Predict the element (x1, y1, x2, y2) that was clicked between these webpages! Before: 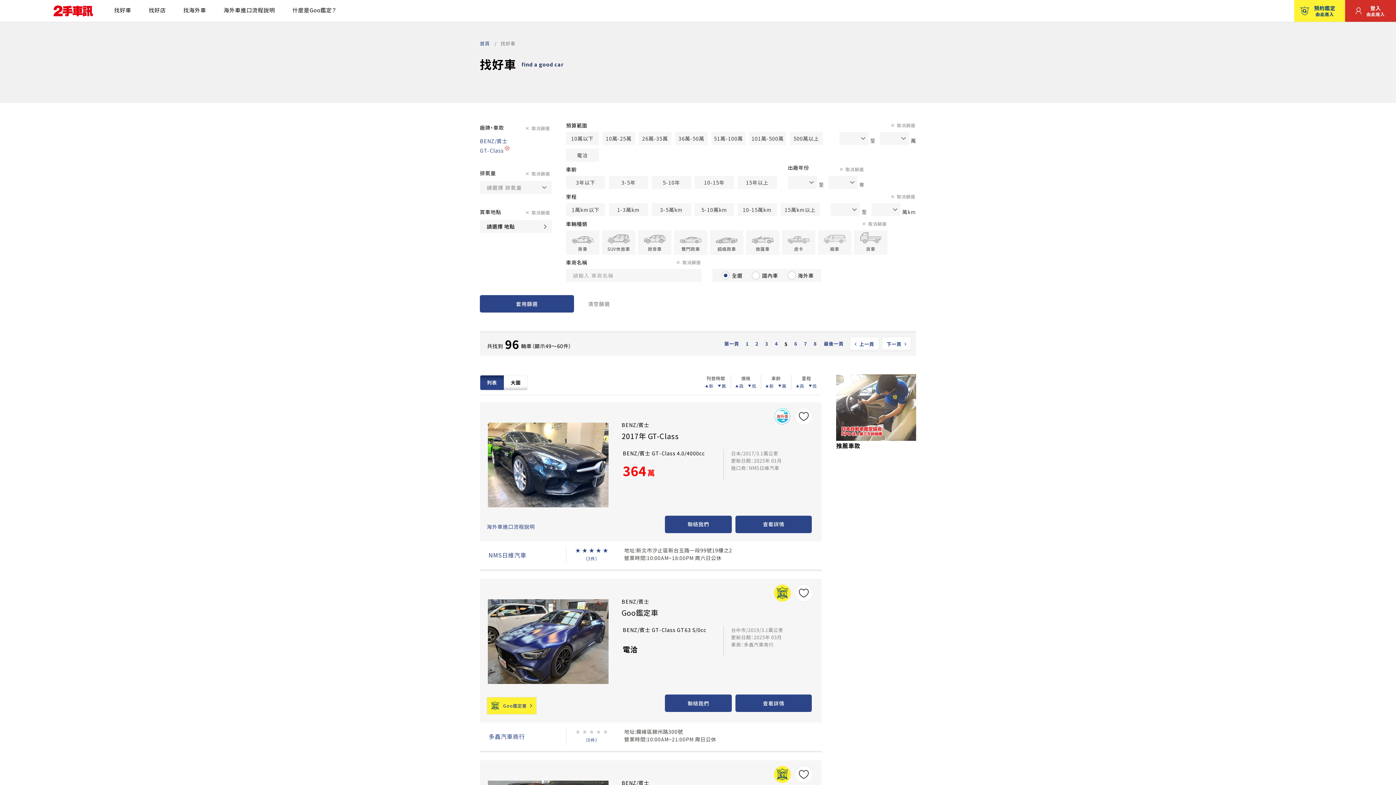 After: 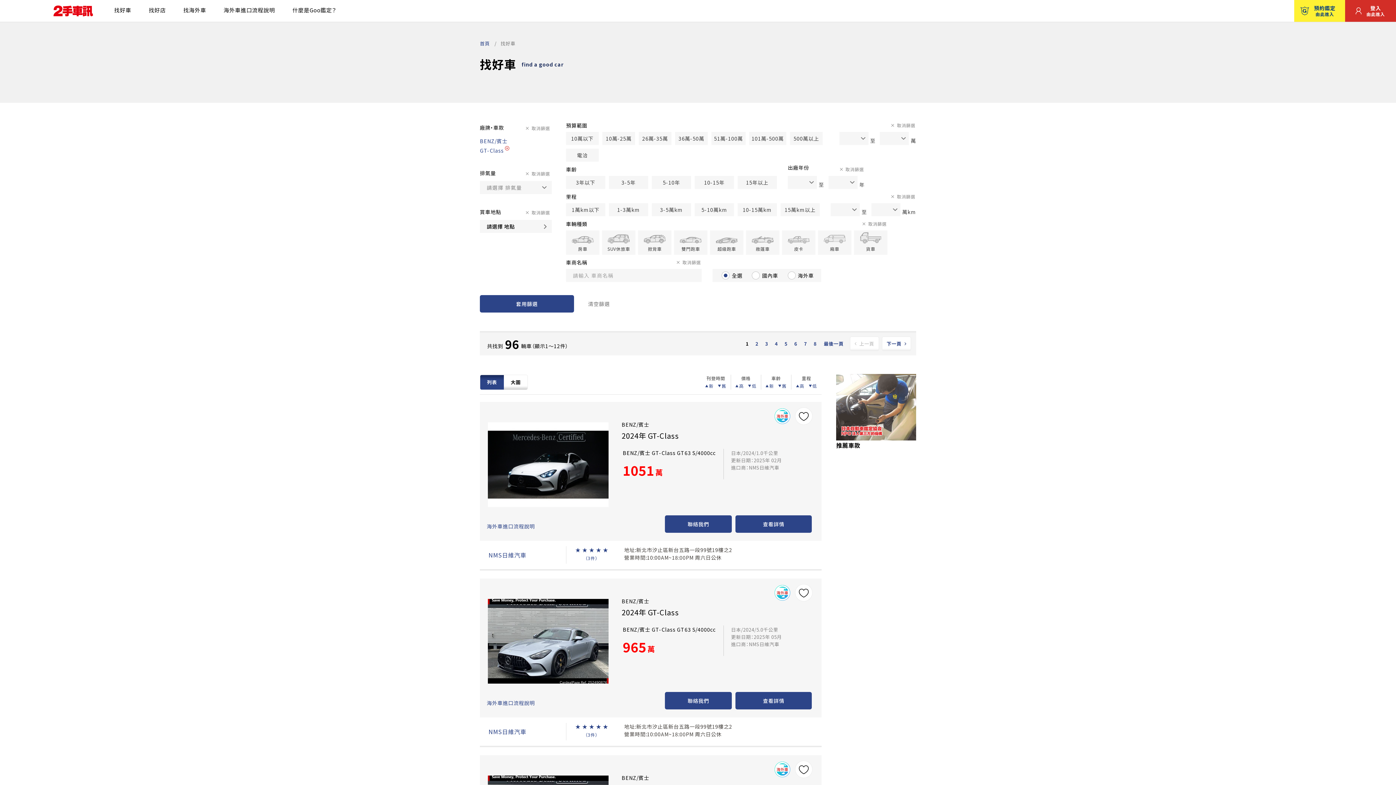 Action: label: 新 bbox: (765, 382, 774, 389)